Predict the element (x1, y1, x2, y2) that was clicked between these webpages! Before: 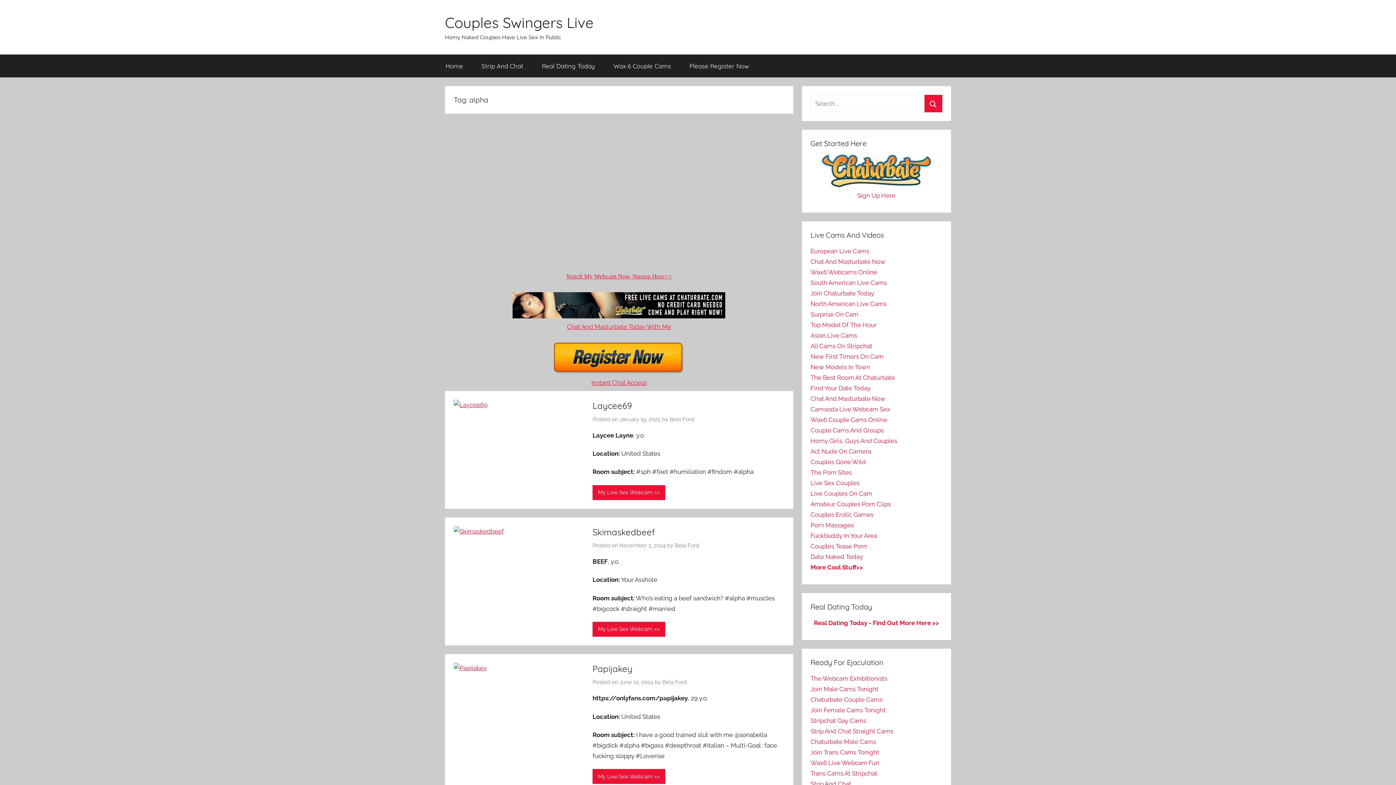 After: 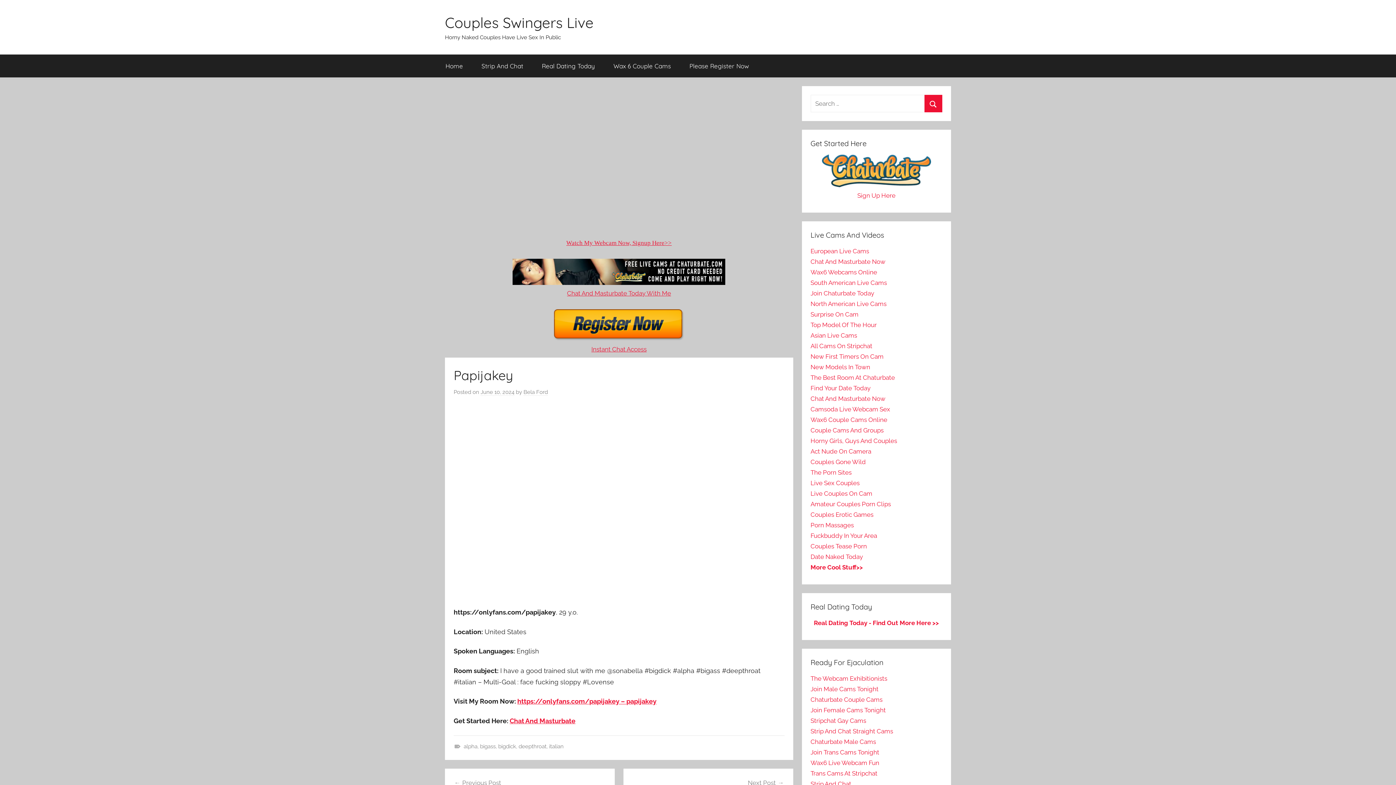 Action: bbox: (619, 679, 653, 686) label: June 10, 2024